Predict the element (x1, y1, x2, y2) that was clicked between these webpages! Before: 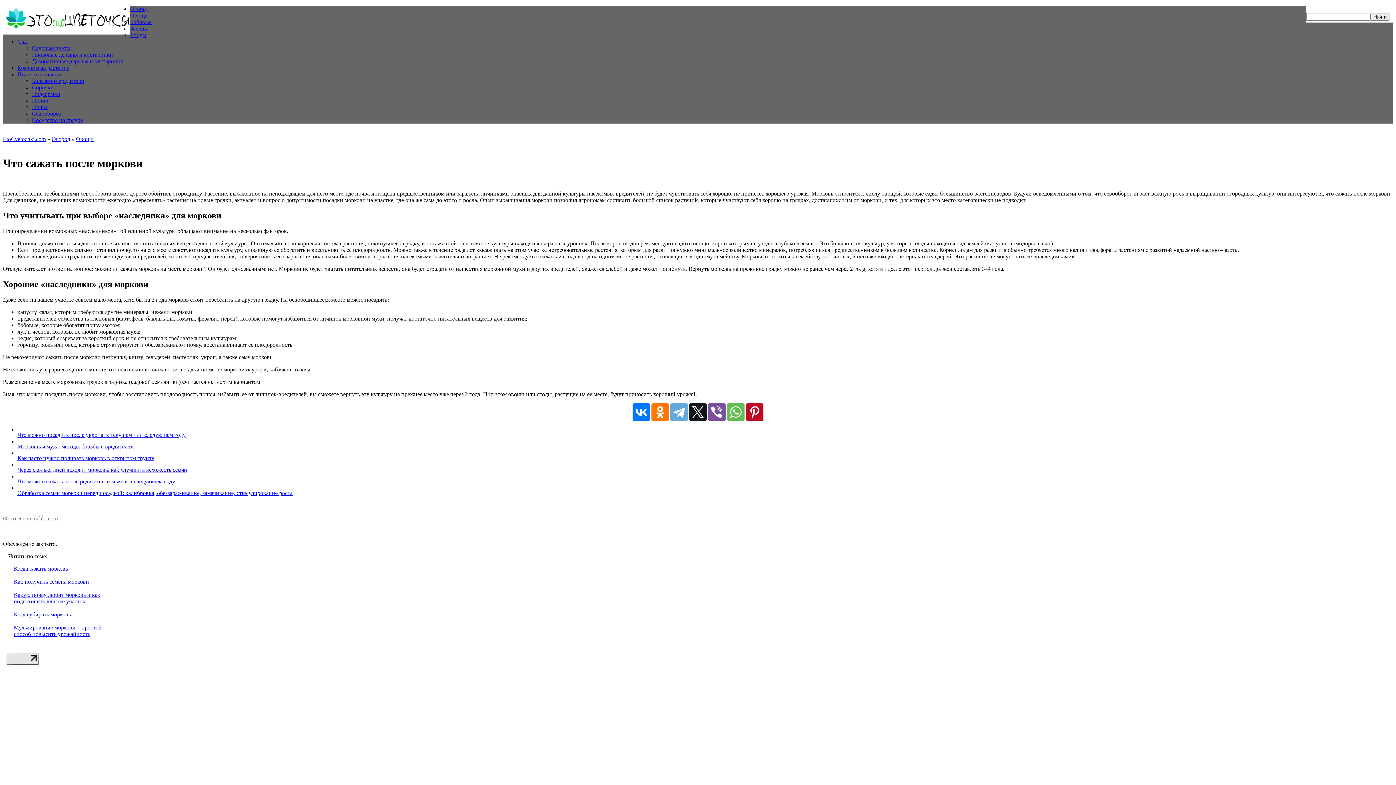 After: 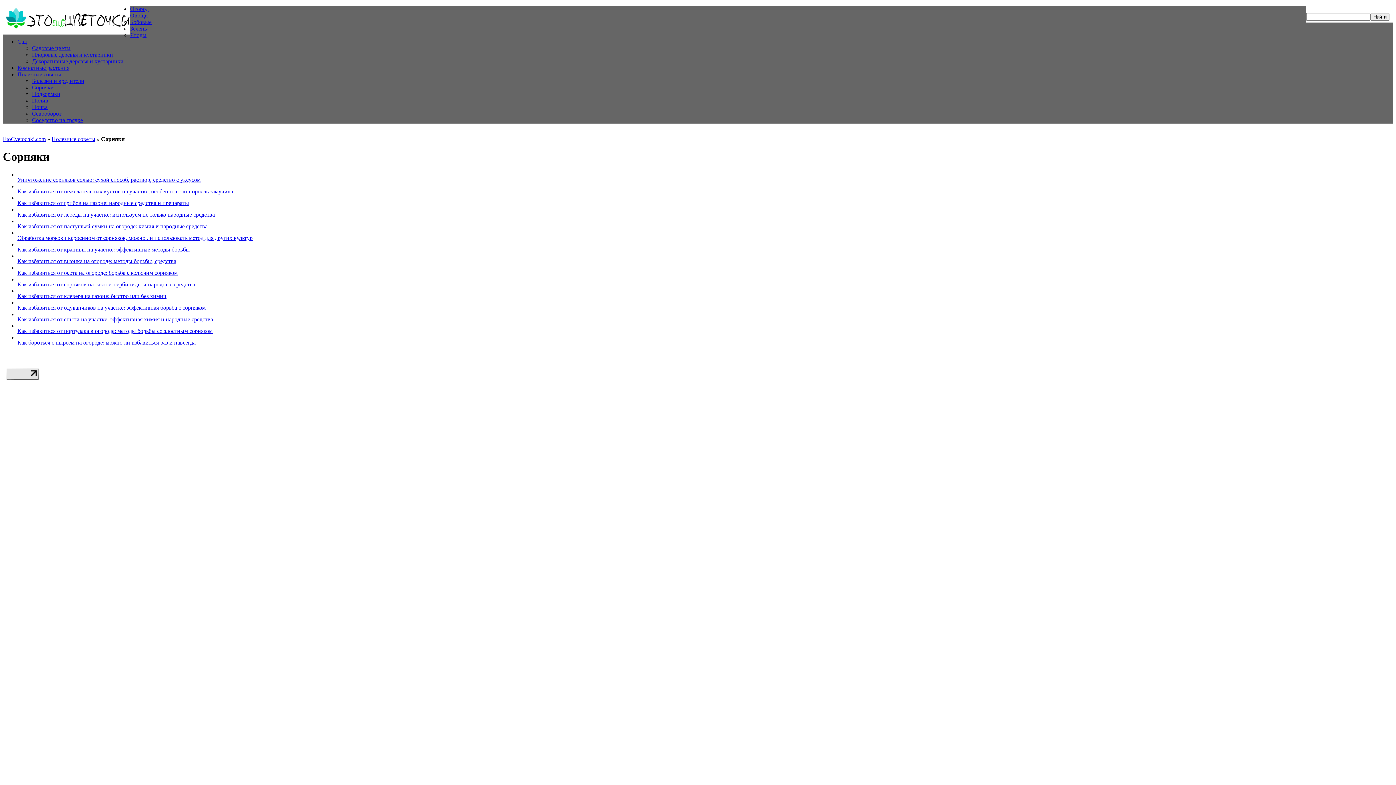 Action: label: Сорняки bbox: (32, 84, 53, 90)